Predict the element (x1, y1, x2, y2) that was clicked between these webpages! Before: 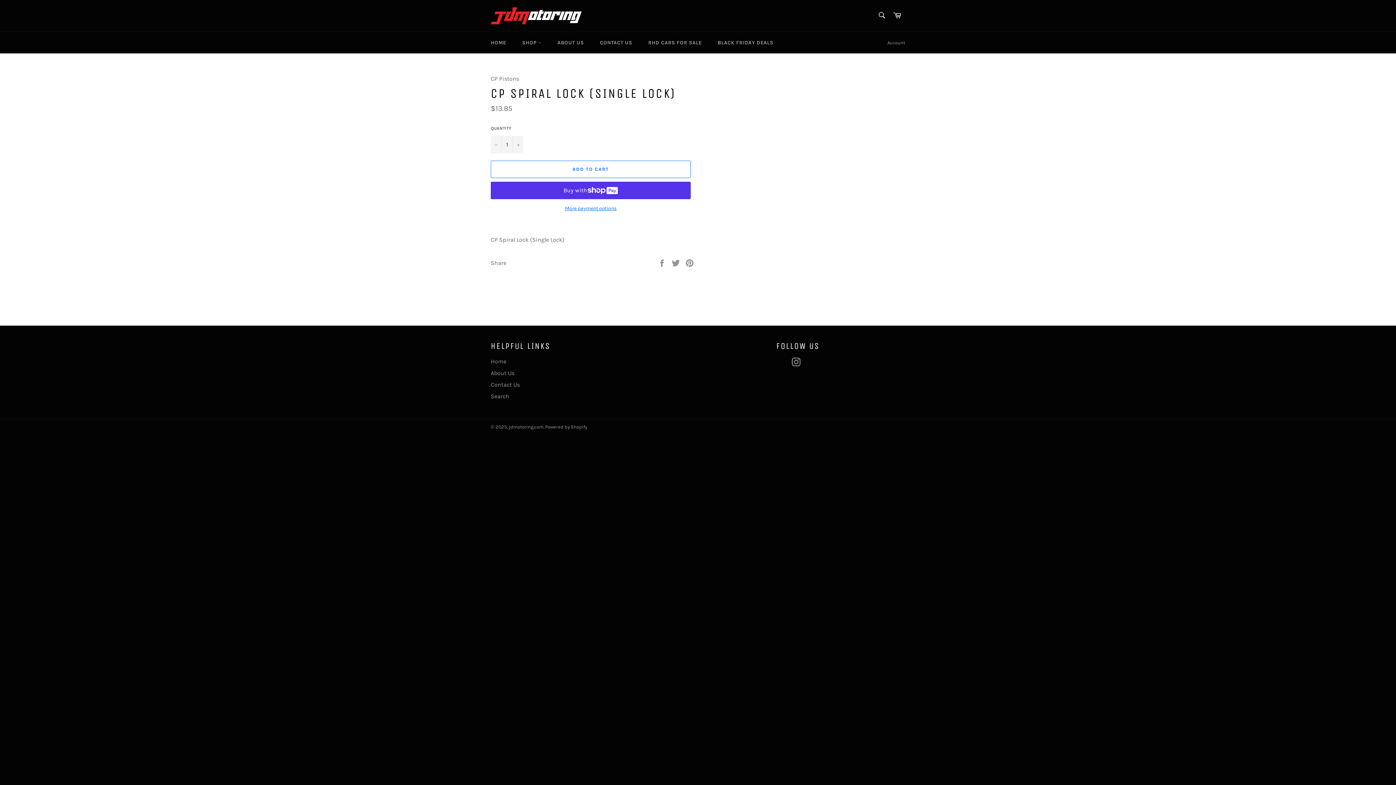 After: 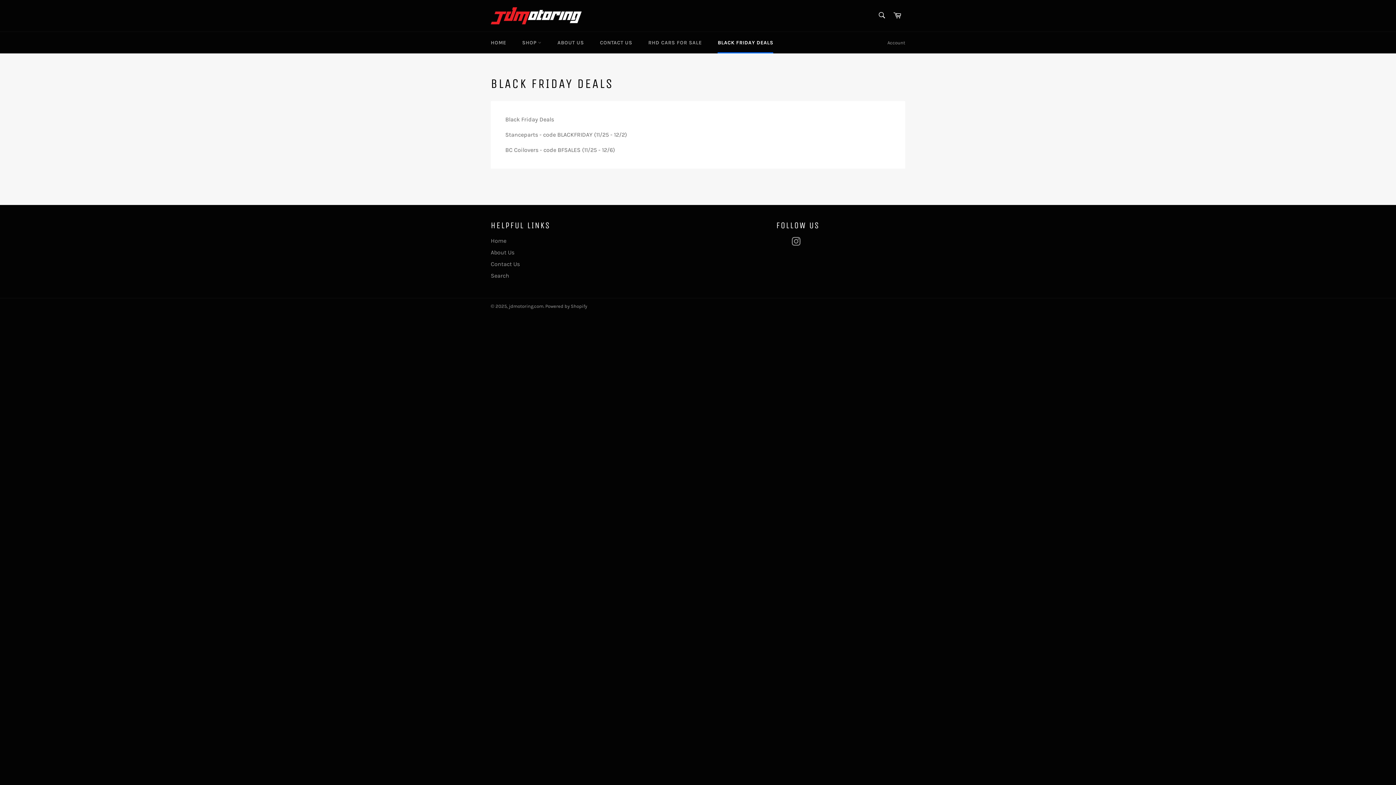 Action: label: BLACK FRIDAY DEALS bbox: (710, 32, 780, 53)